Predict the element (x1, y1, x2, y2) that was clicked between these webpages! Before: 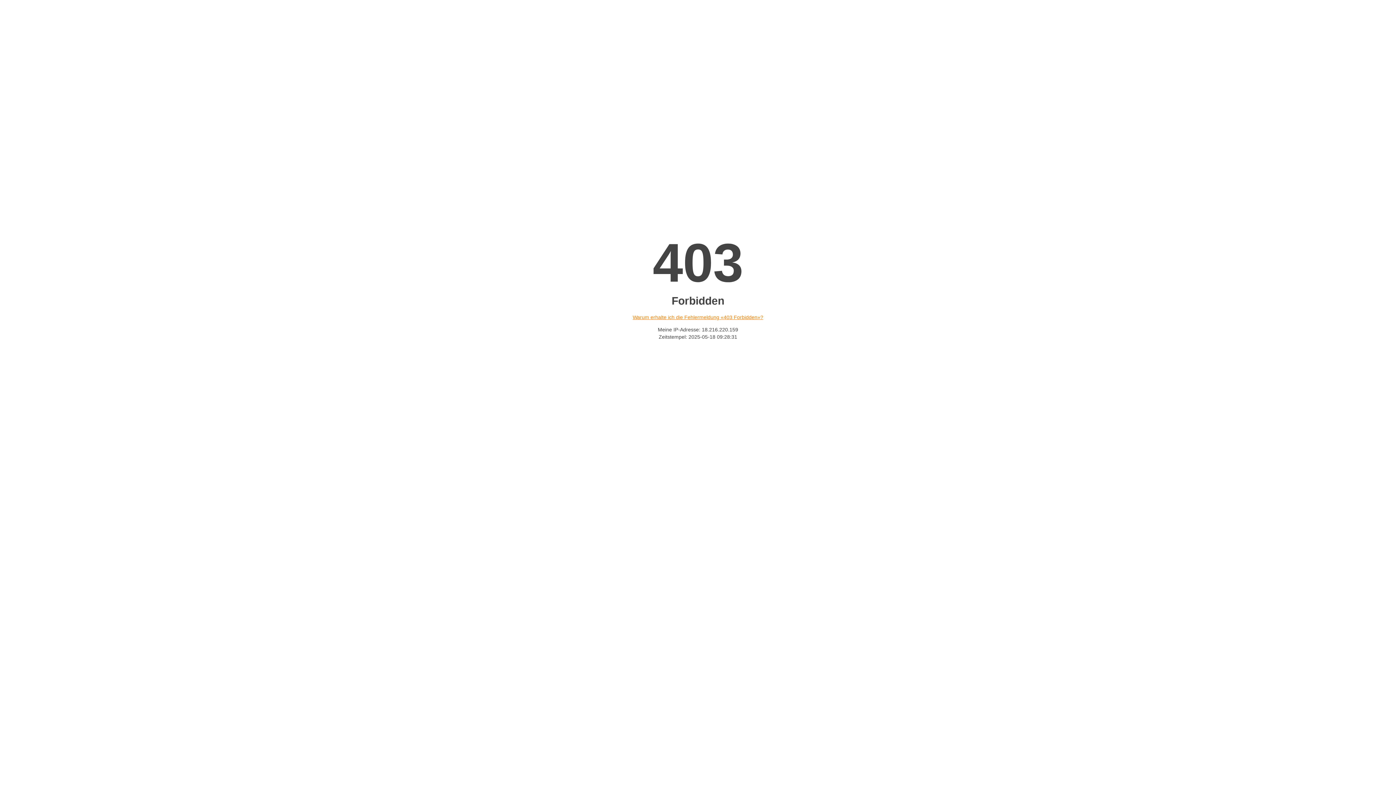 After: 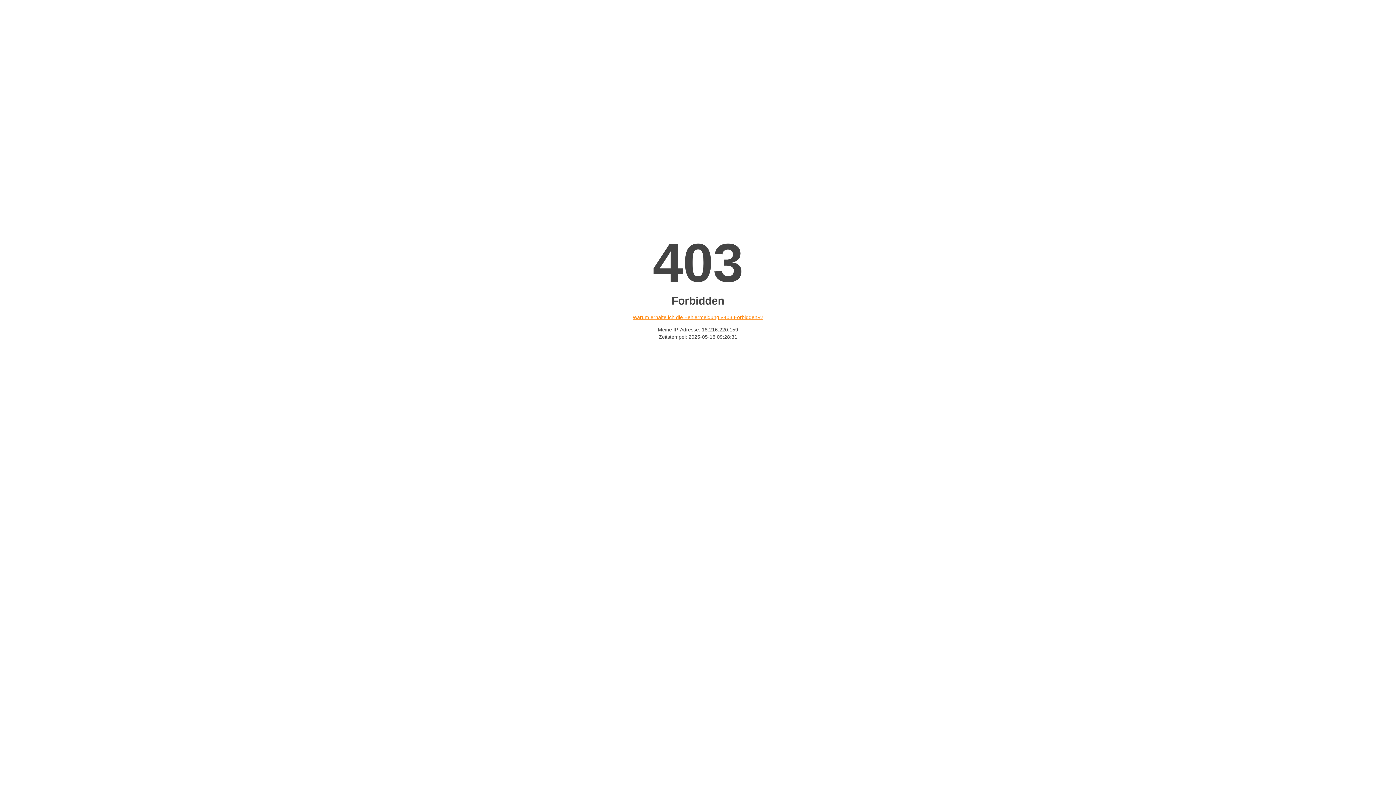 Action: bbox: (632, 314, 763, 320) label: Warum erhalte ich die Fehlermeldung «403 Forbidden»?